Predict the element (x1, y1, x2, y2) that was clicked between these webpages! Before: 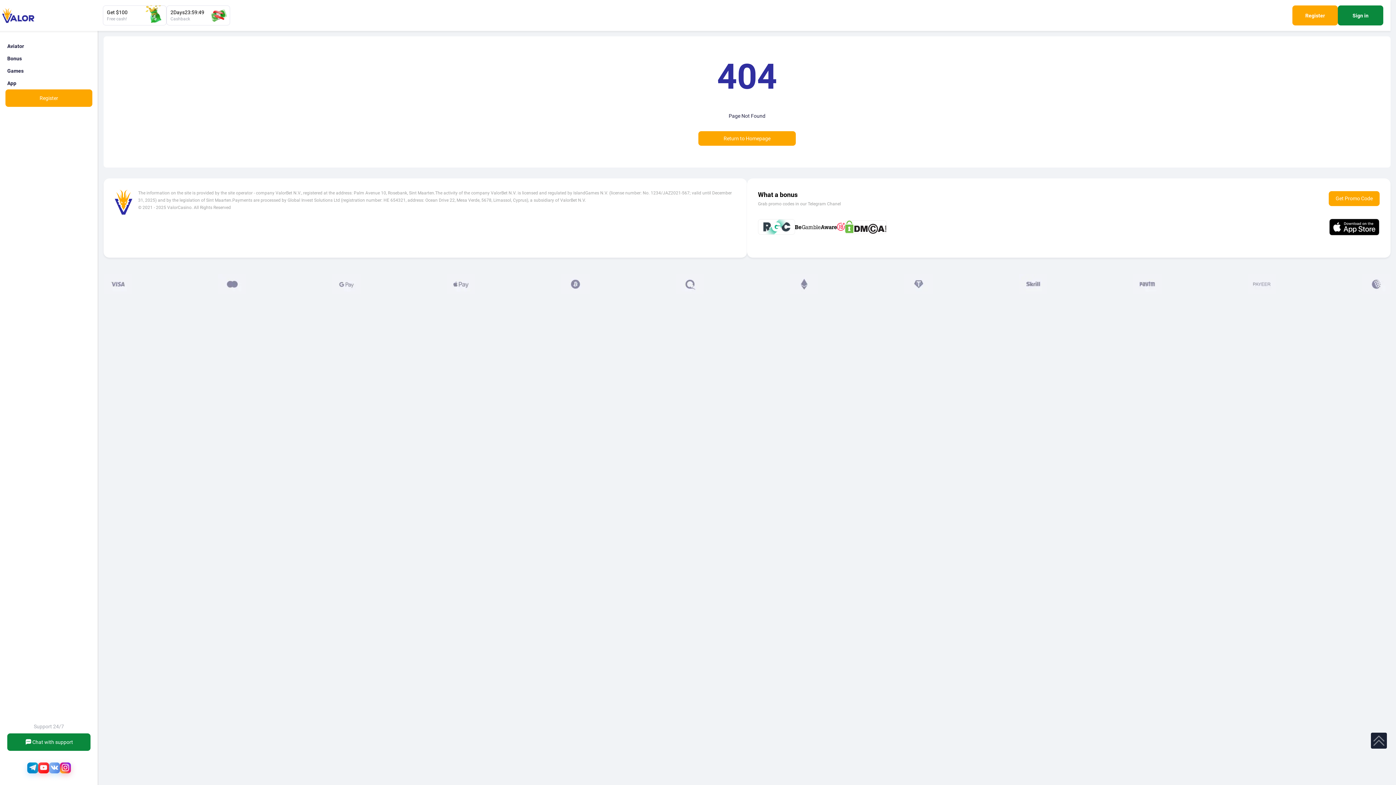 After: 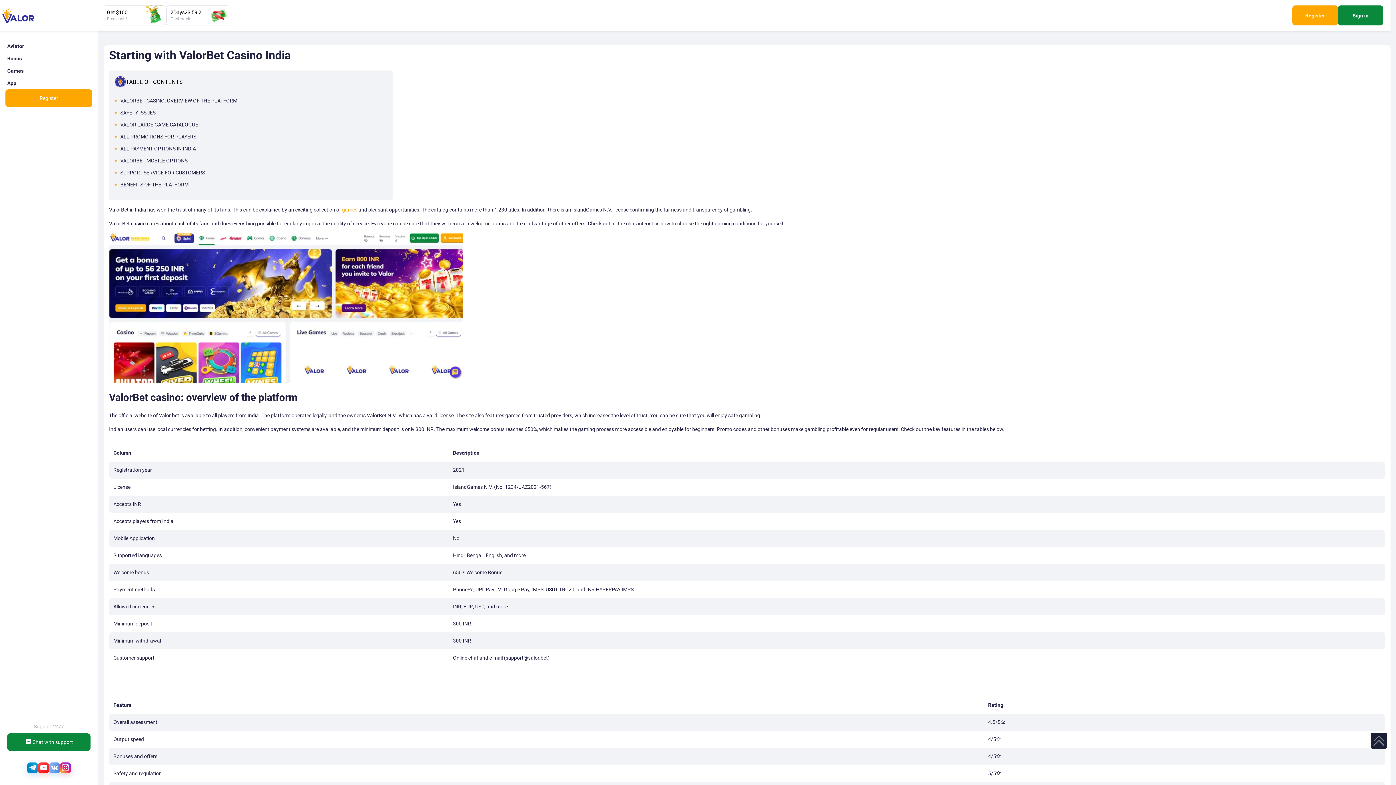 Action: bbox: (1329, 218, 1380, 235)